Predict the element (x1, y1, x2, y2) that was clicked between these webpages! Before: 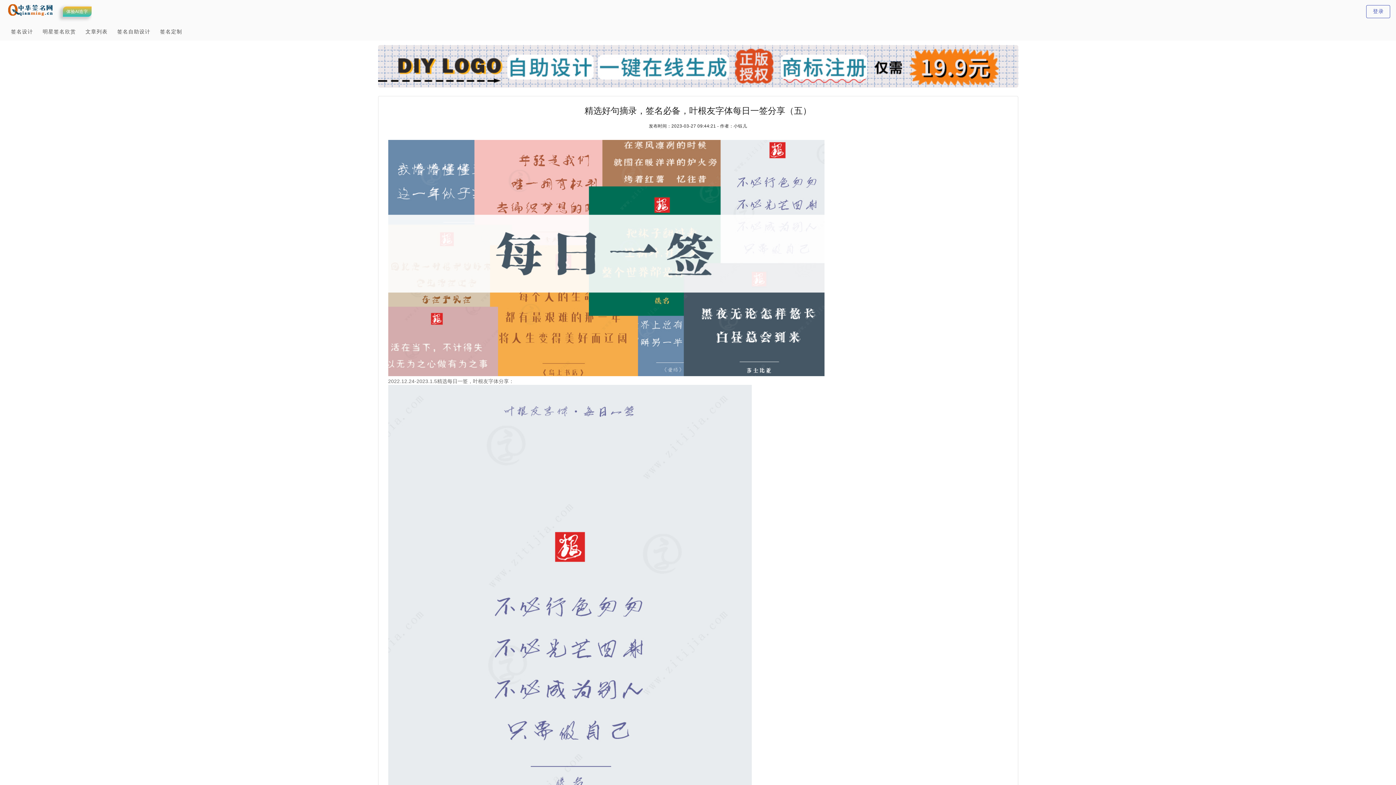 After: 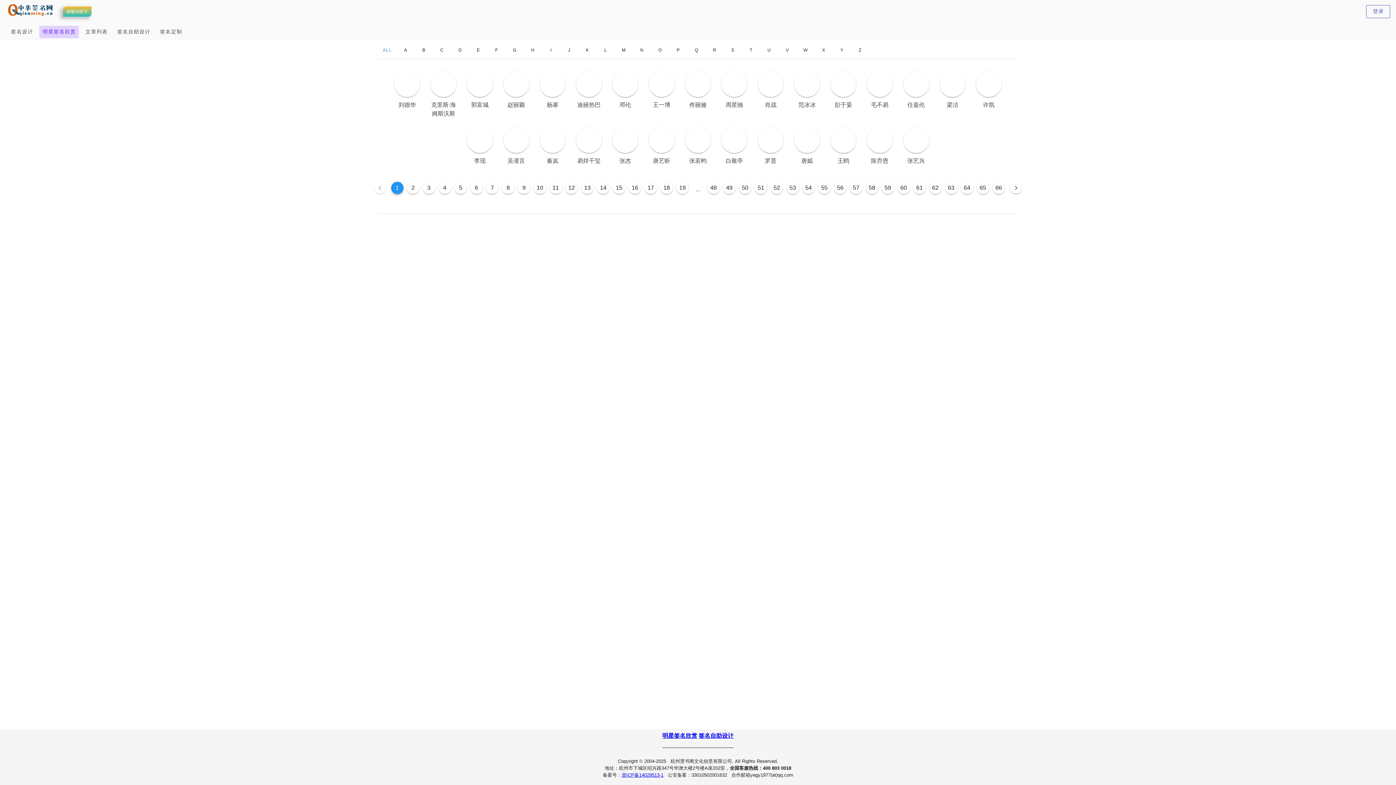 Action: label: 明星签名欣赏 bbox: (39, 25, 79, 38)